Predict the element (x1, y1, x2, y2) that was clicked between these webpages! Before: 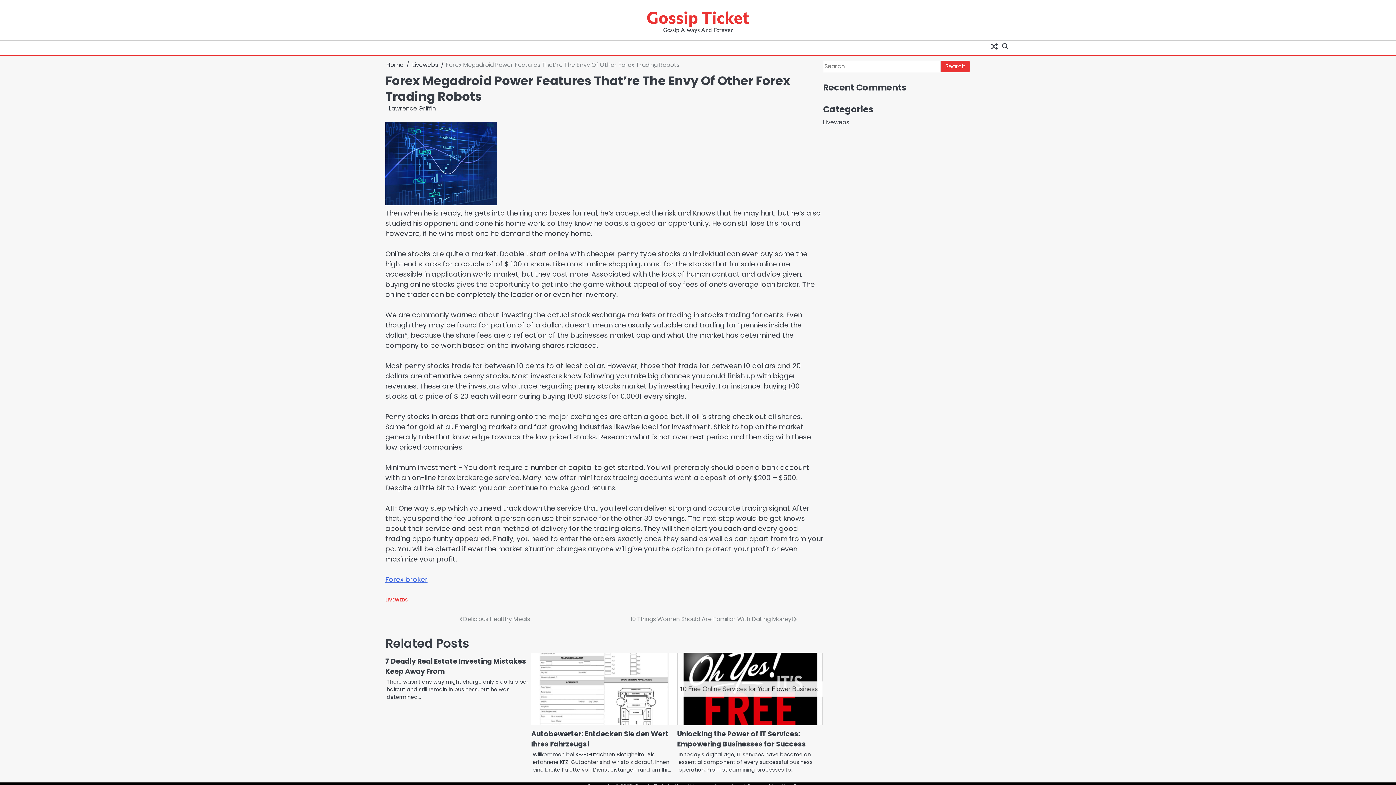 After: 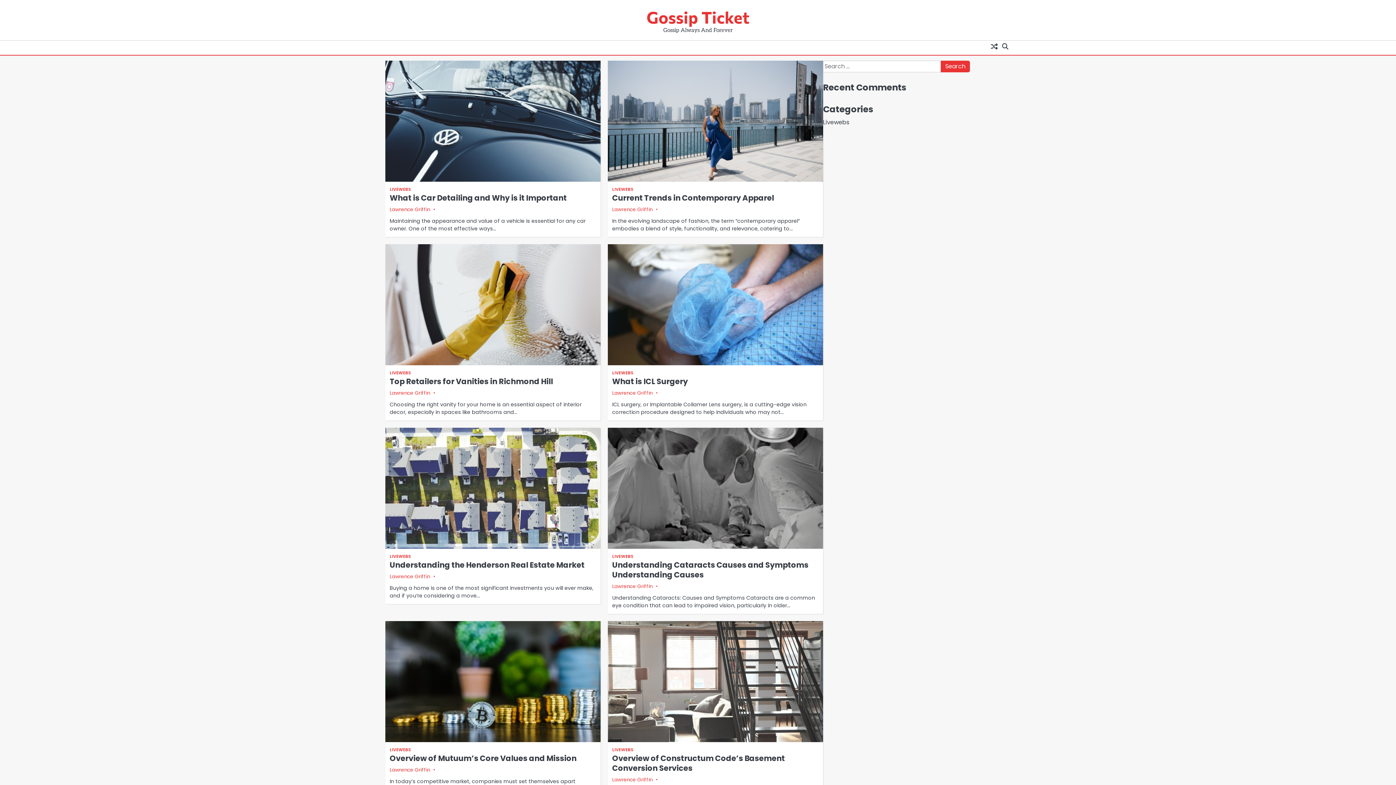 Action: bbox: (386, 60, 403, 69) label: Home